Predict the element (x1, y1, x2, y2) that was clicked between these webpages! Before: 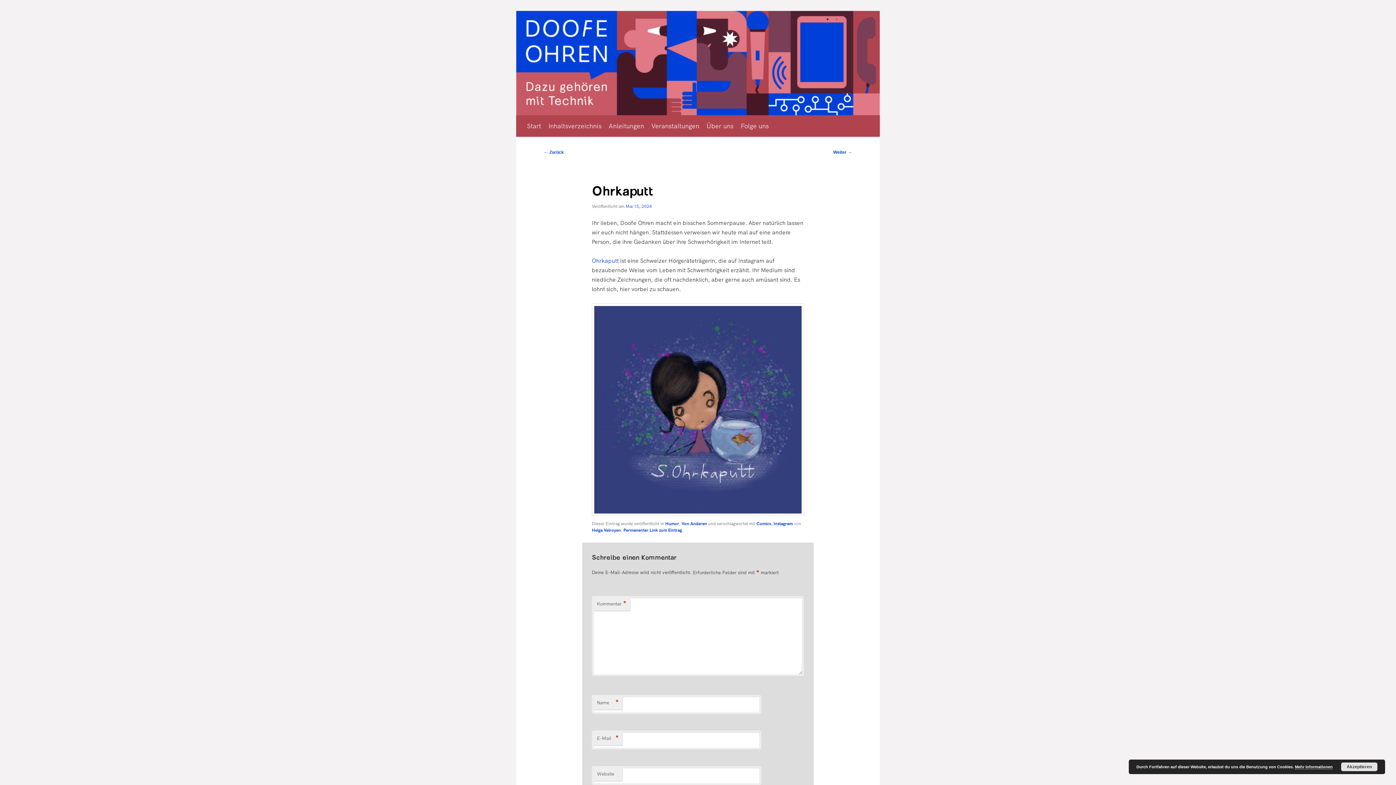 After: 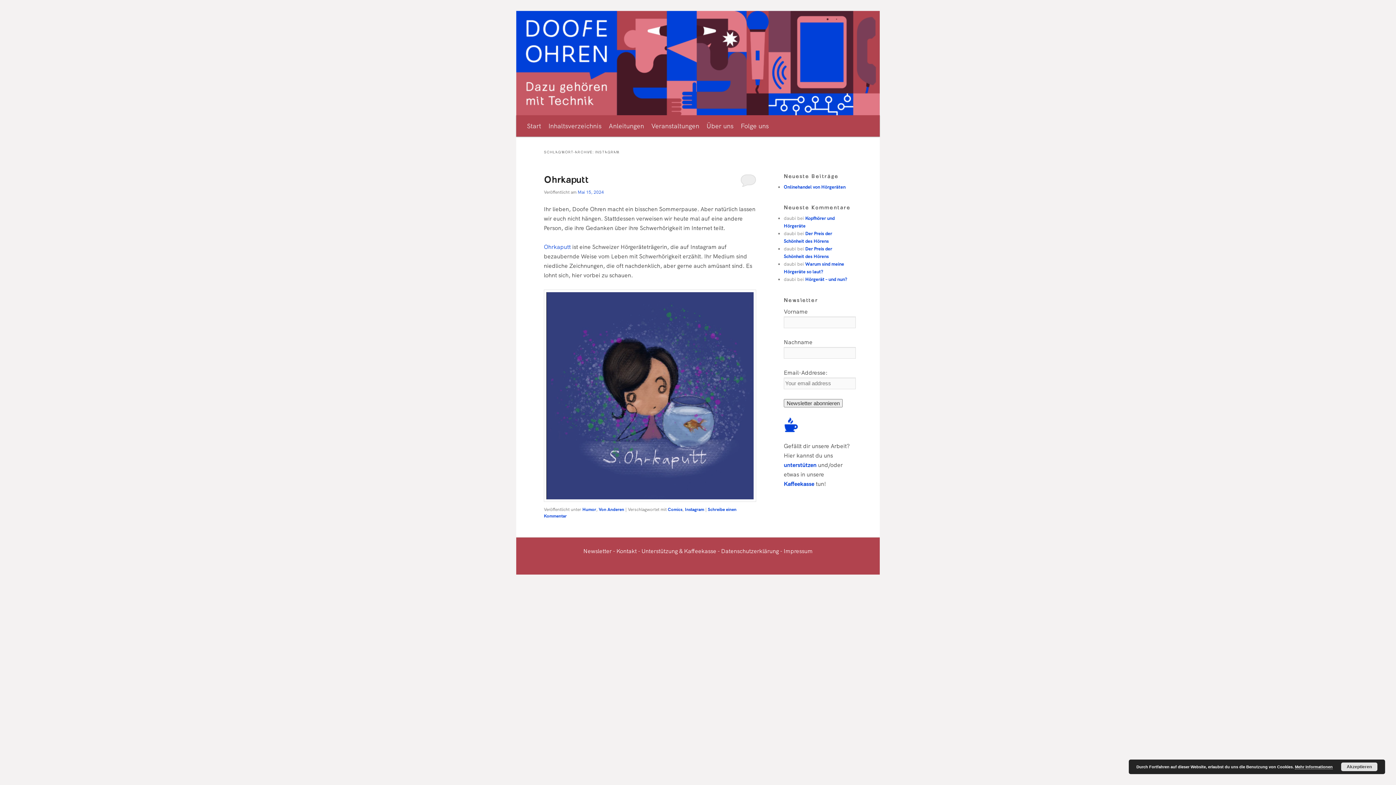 Action: label: Instagram bbox: (773, 521, 793, 526)